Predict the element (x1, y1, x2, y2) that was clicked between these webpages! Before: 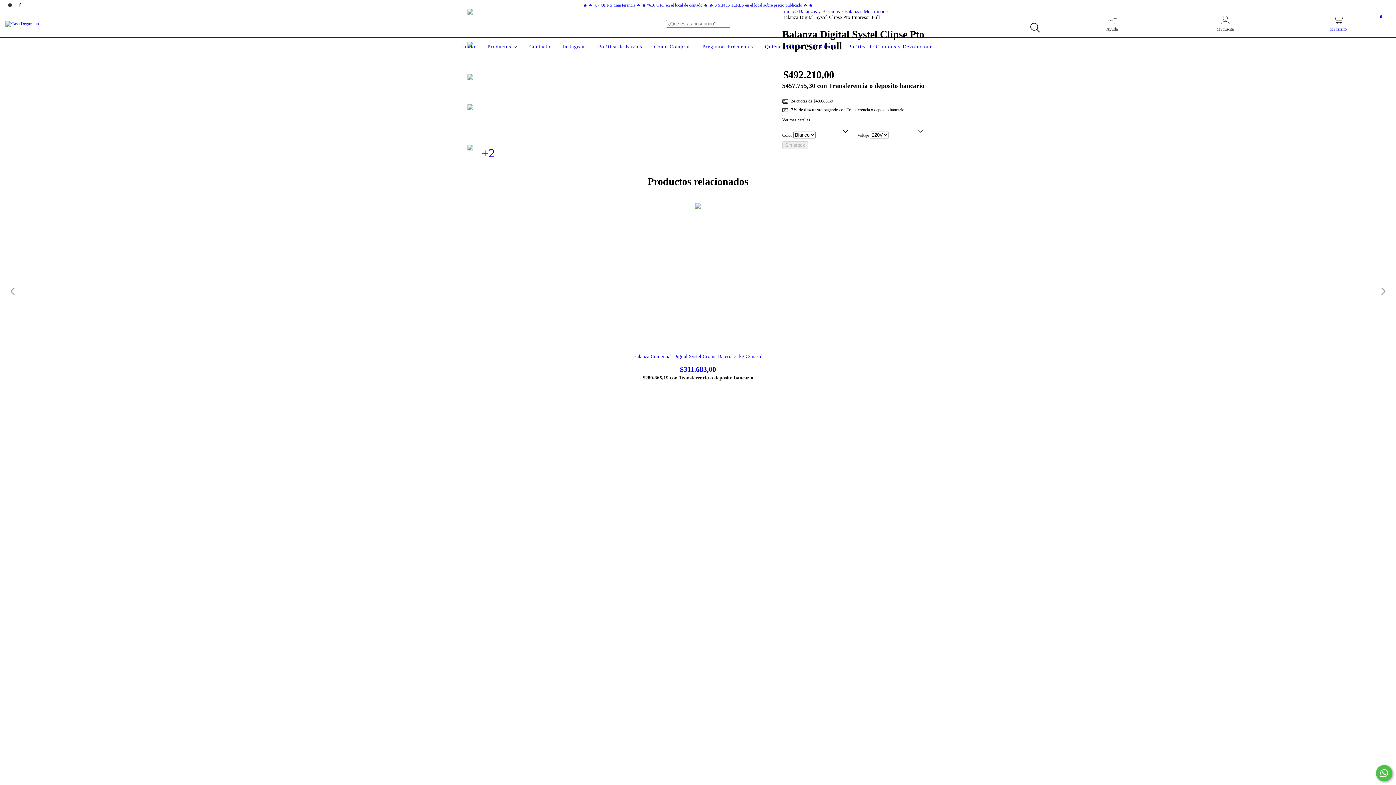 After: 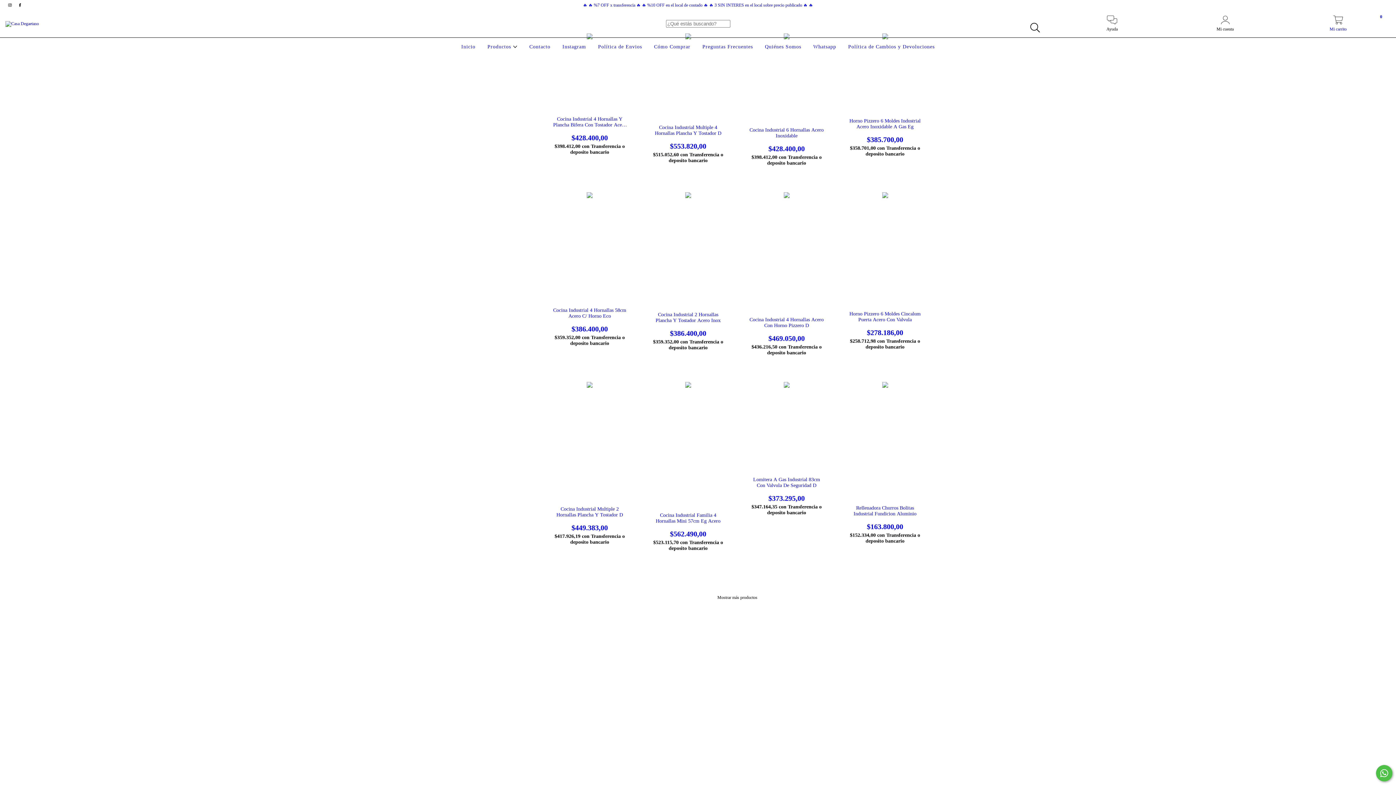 Action: label: Productos  bbox: (485, 44, 519, 49)